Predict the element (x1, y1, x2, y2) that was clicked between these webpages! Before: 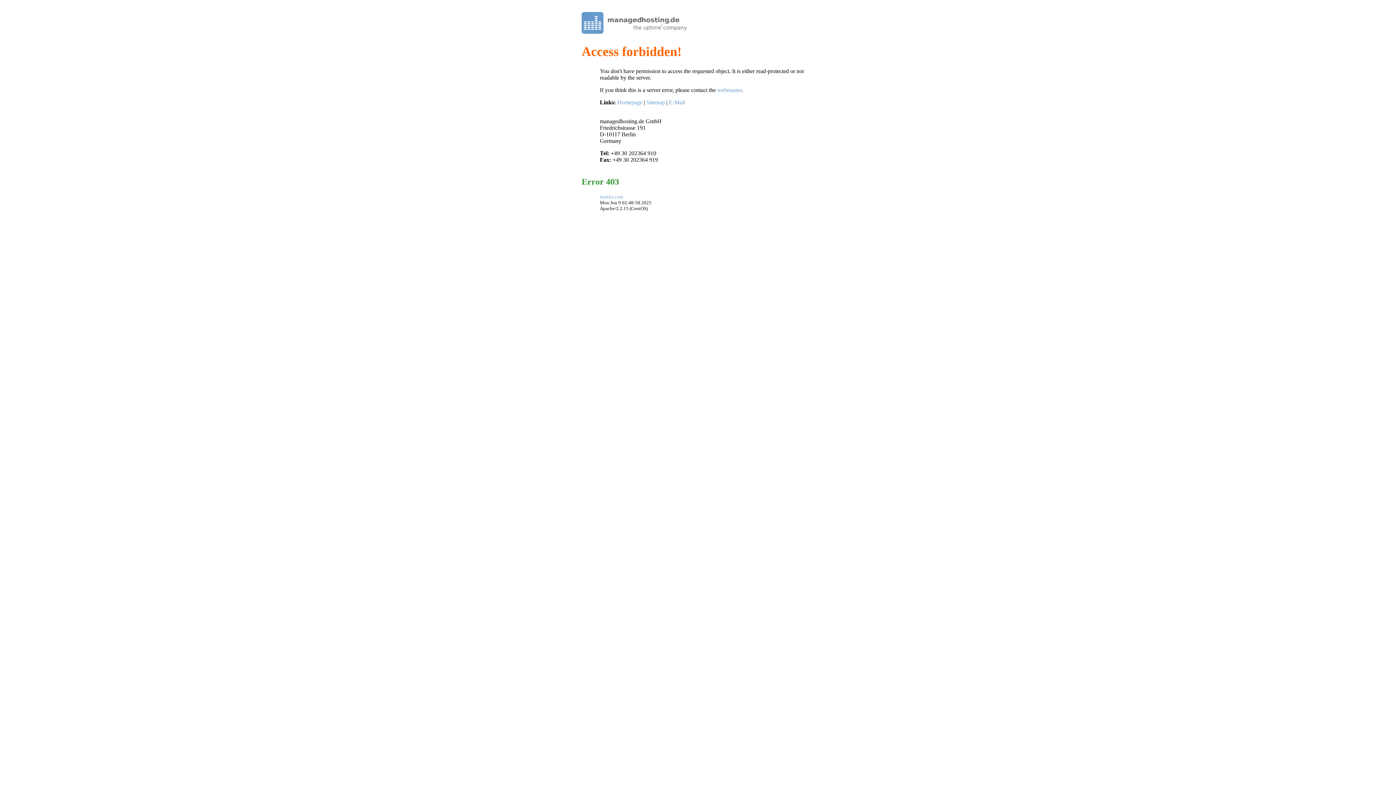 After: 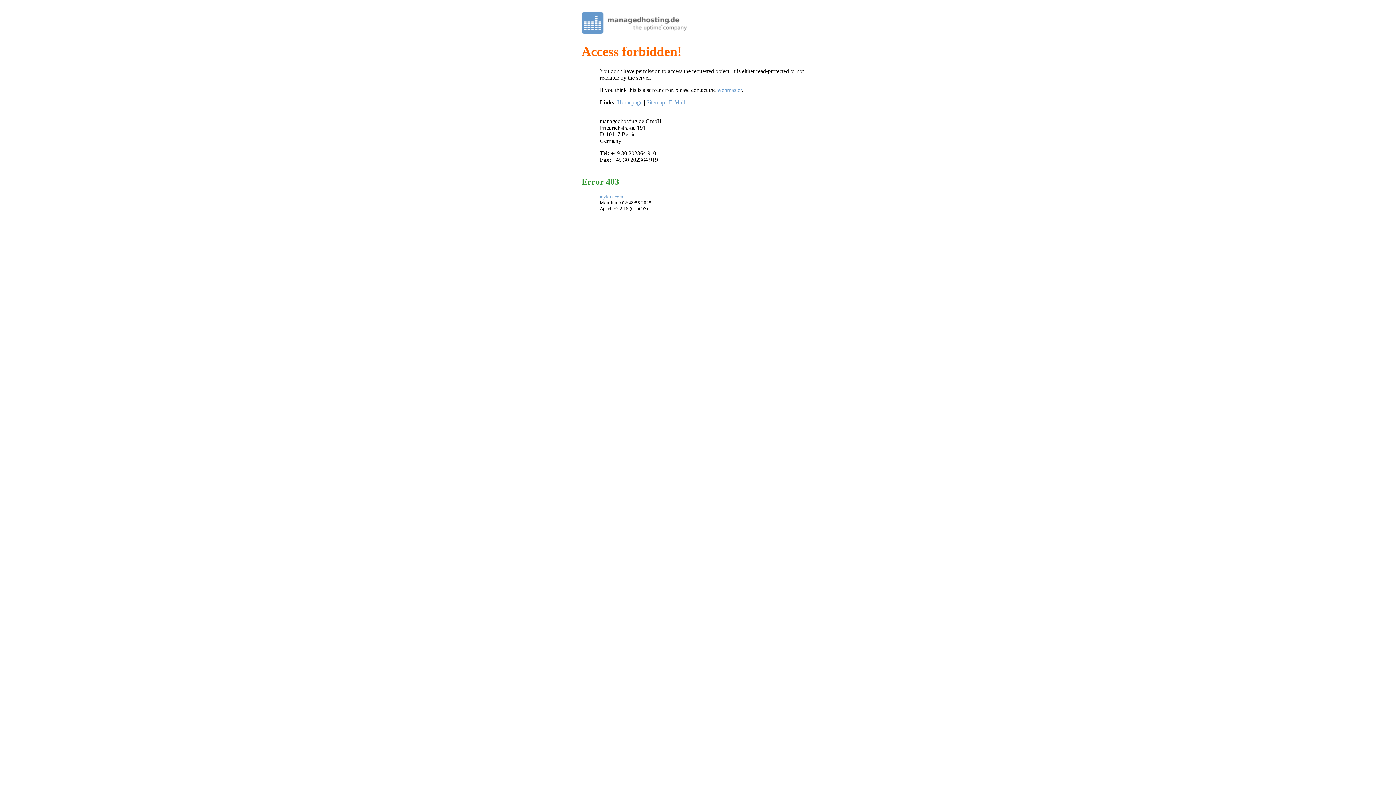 Action: label: webmaster bbox: (717, 86, 741, 93)